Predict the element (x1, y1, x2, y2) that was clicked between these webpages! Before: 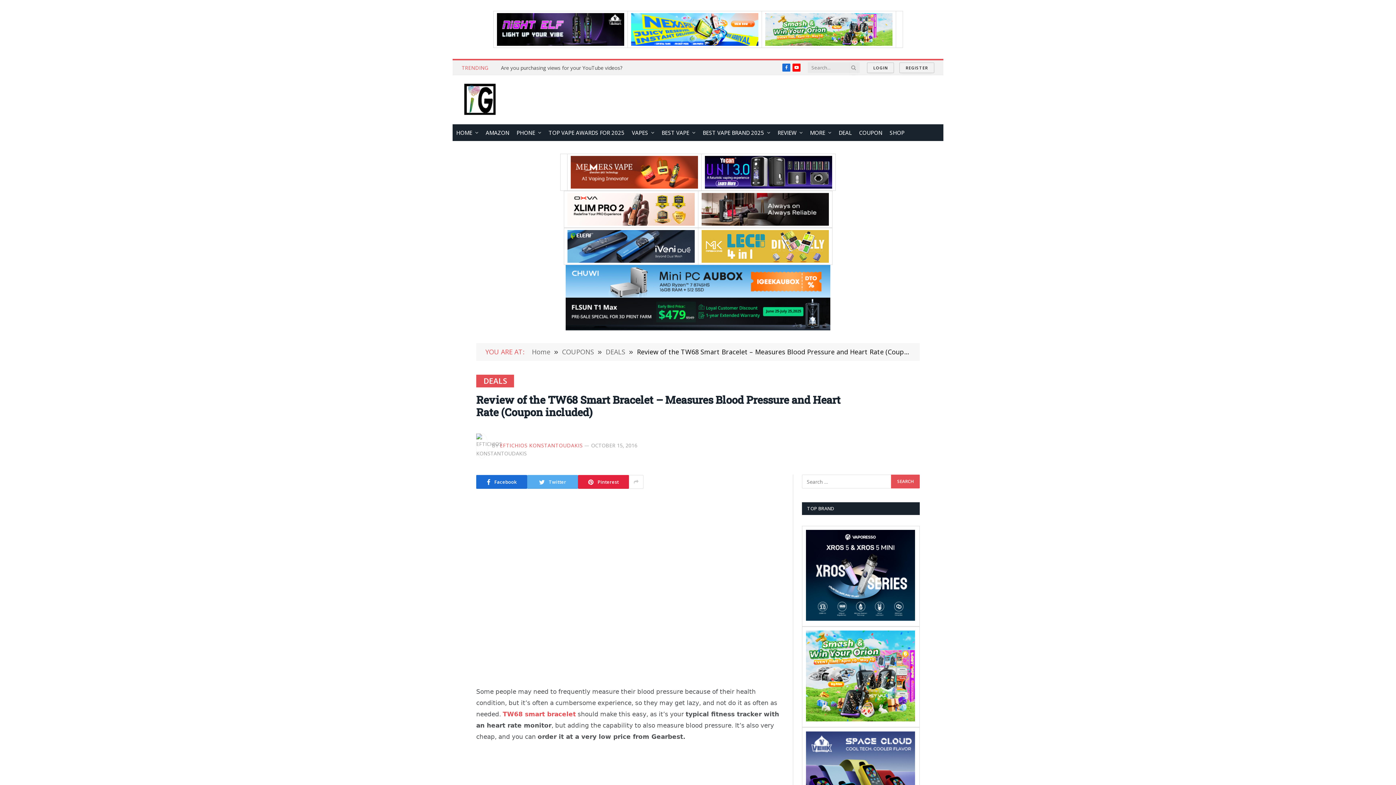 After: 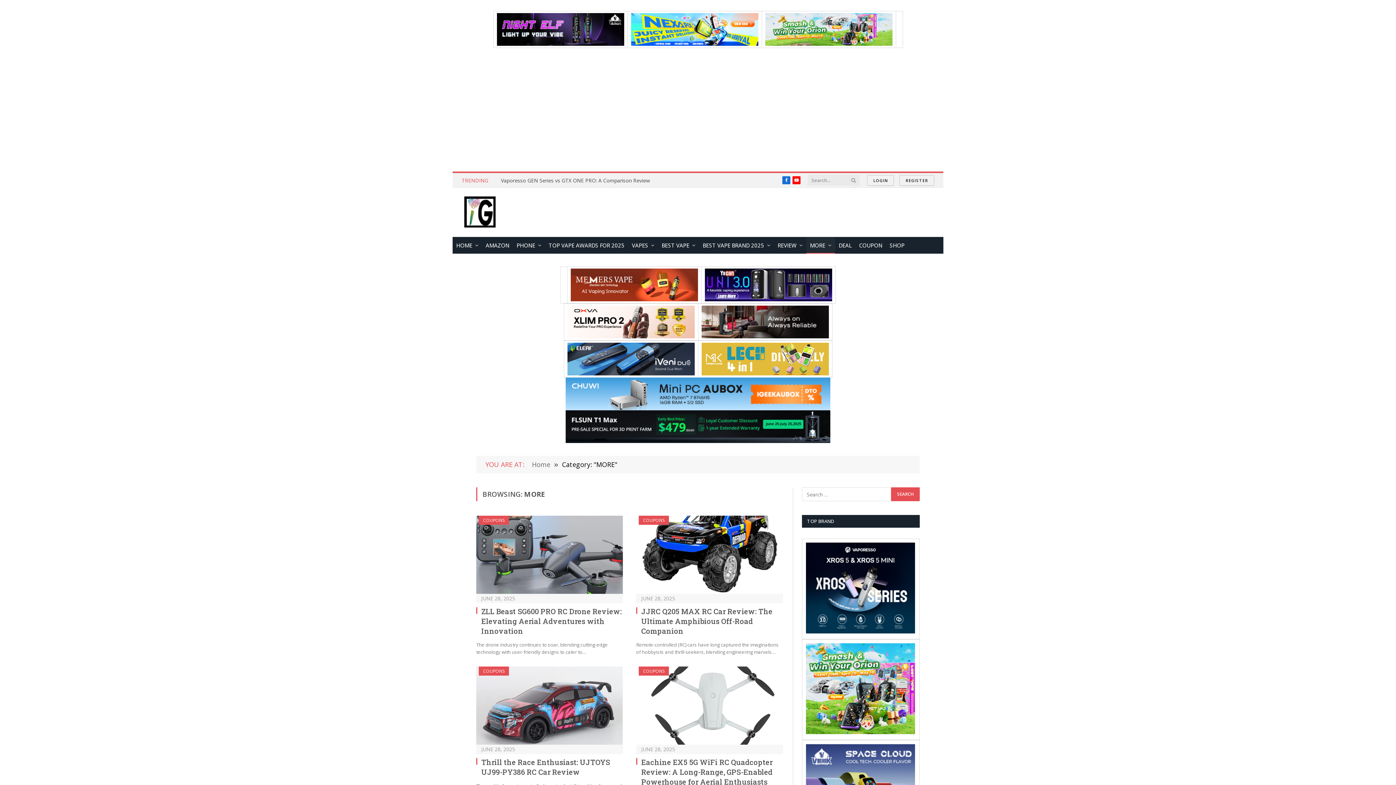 Action: bbox: (806, 124, 835, 141) label: MORE